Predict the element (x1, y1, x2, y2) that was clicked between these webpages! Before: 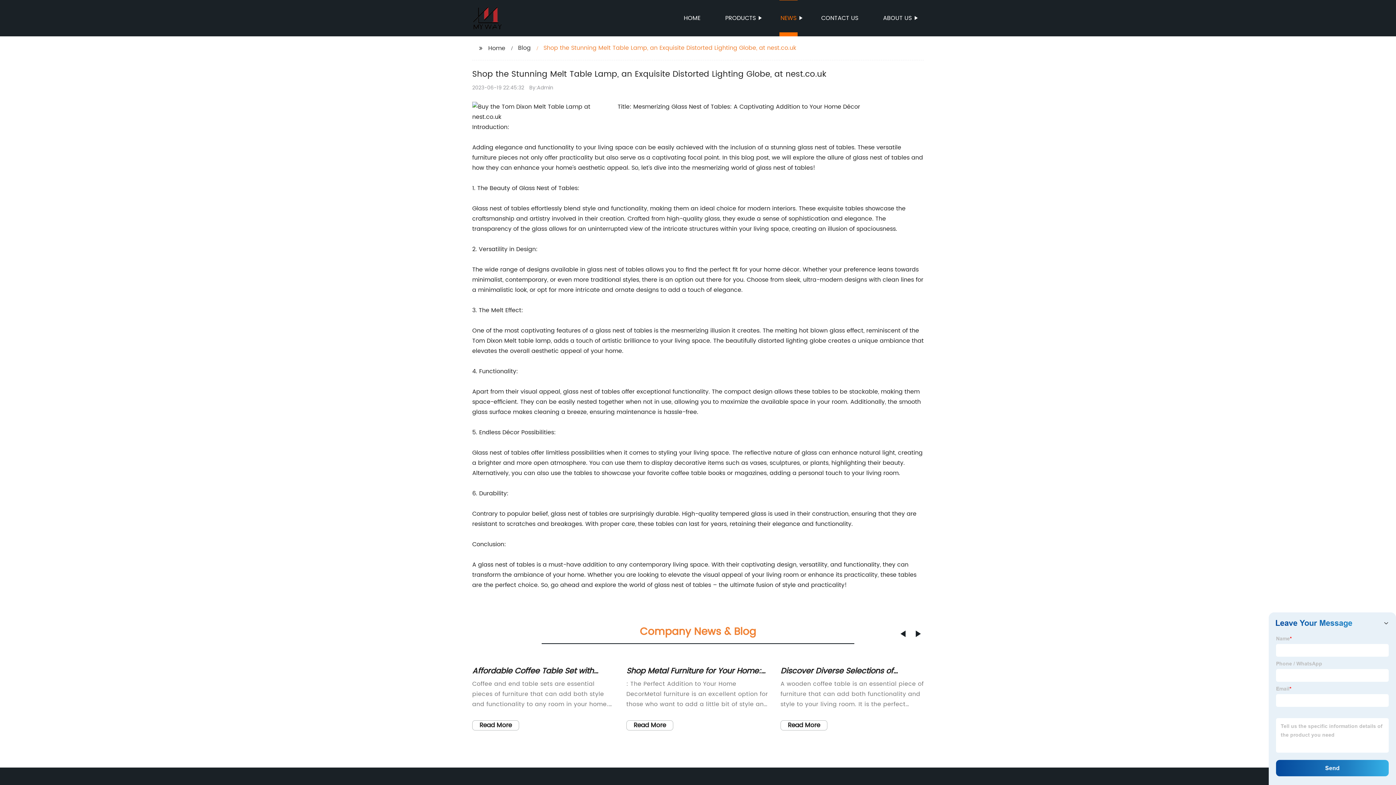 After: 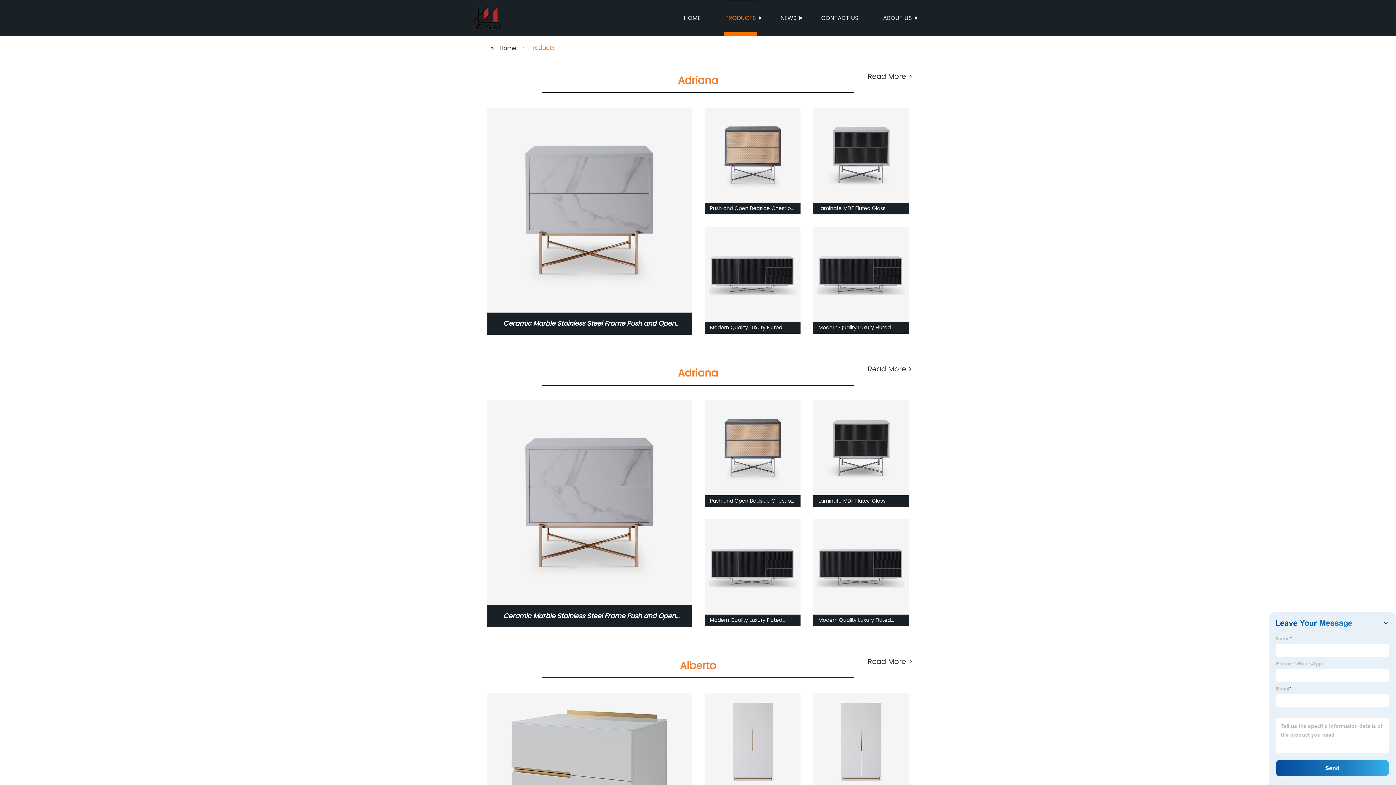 Action: bbox: (724, 0, 757, 36) label: PRODUCTS